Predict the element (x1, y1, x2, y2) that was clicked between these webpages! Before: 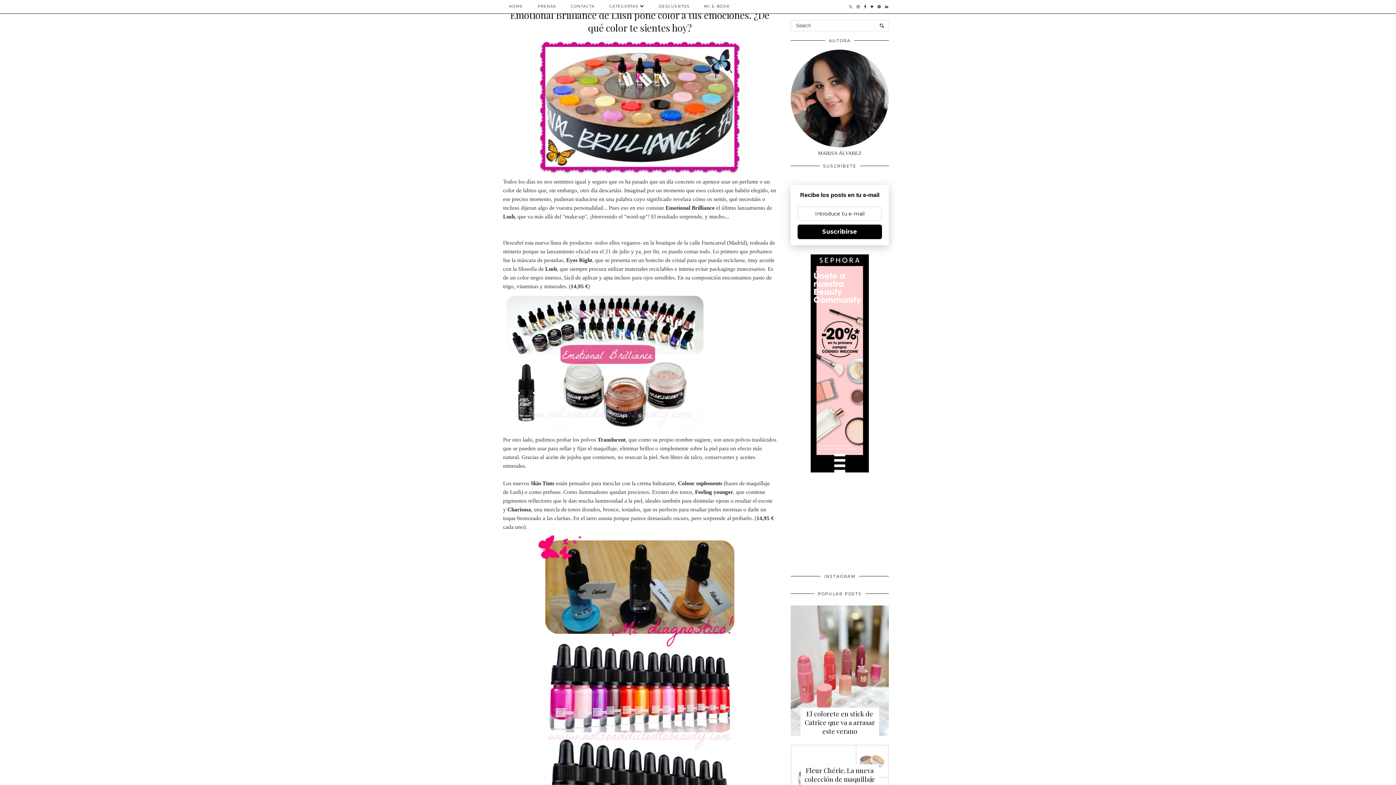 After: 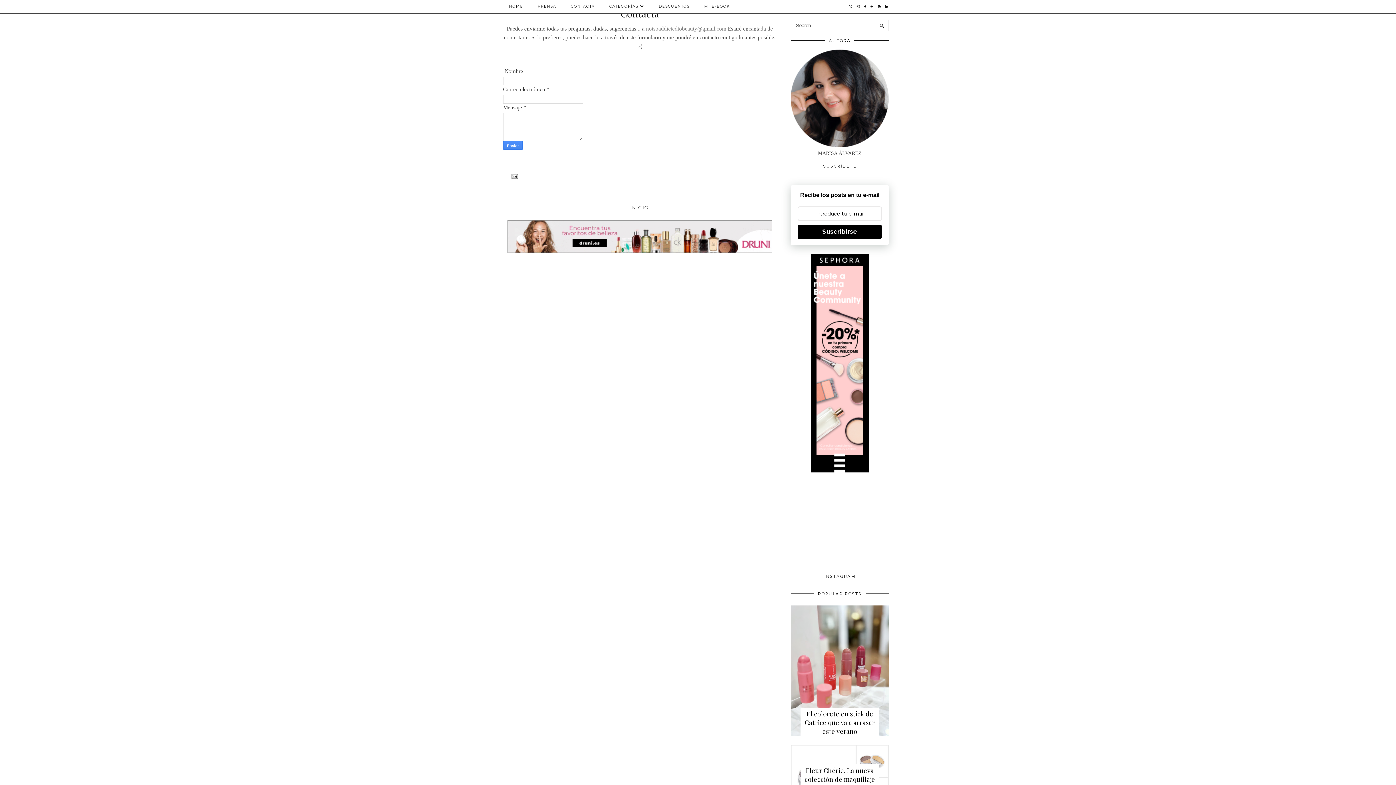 Action: bbox: (563, 0, 602, 13) label: CONTACTA